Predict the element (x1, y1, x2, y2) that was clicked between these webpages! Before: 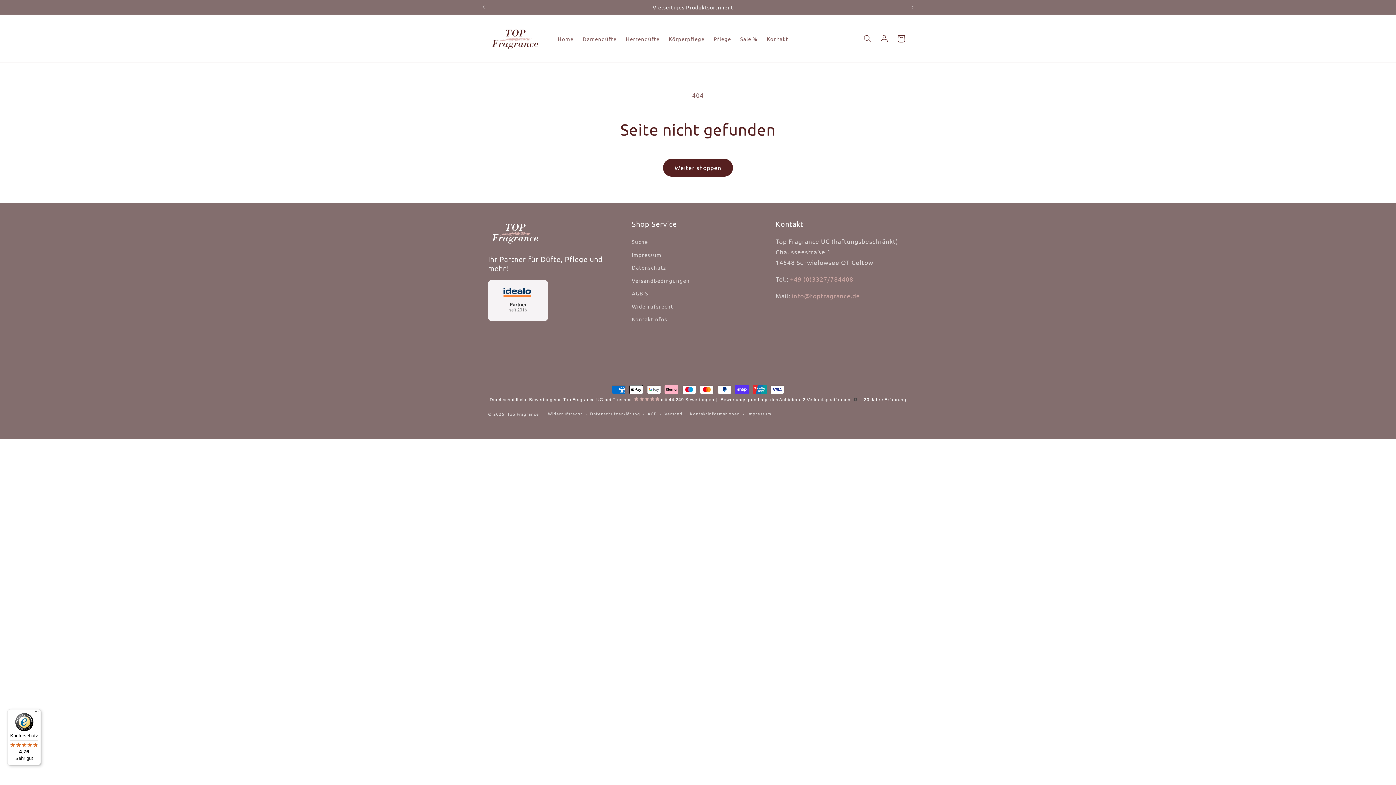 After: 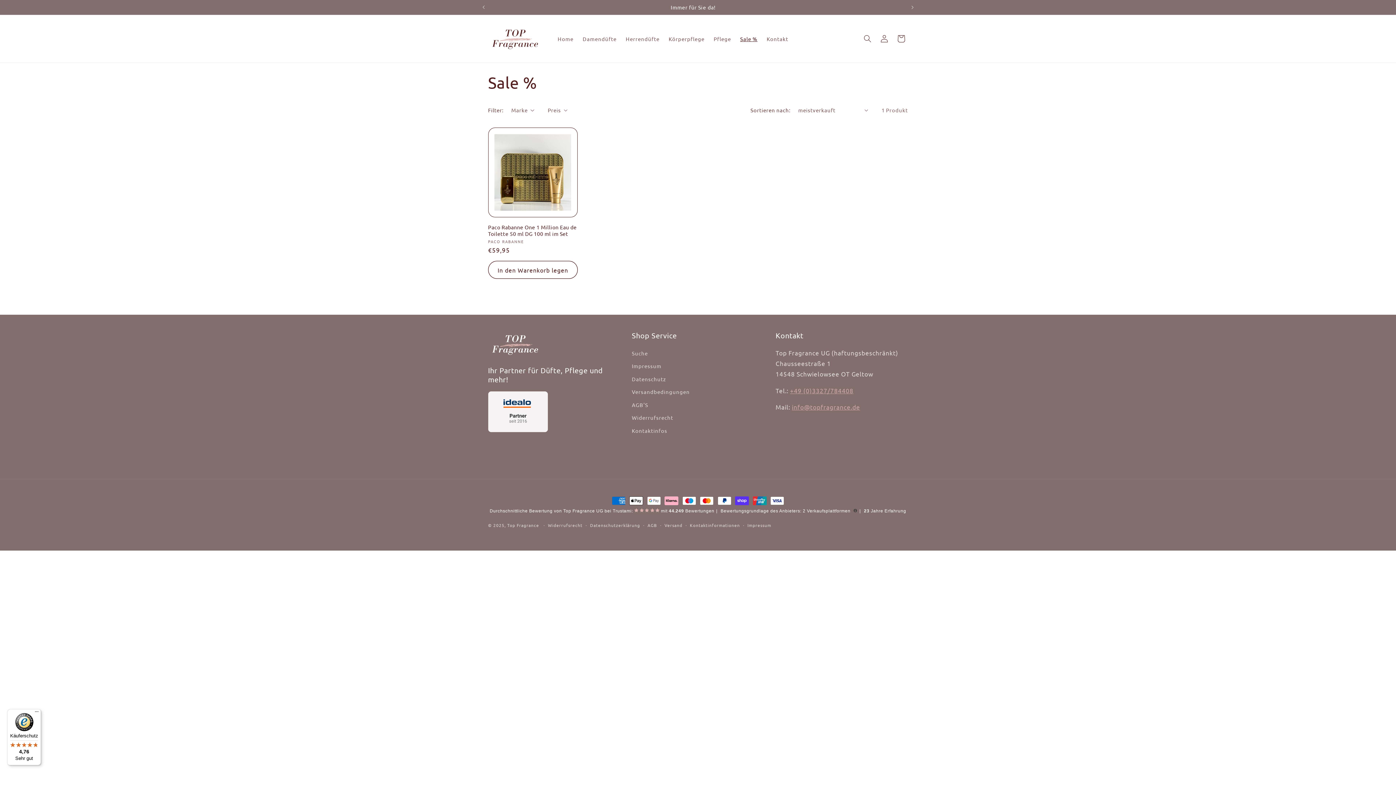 Action: label: Sale % bbox: (735, 30, 762, 46)